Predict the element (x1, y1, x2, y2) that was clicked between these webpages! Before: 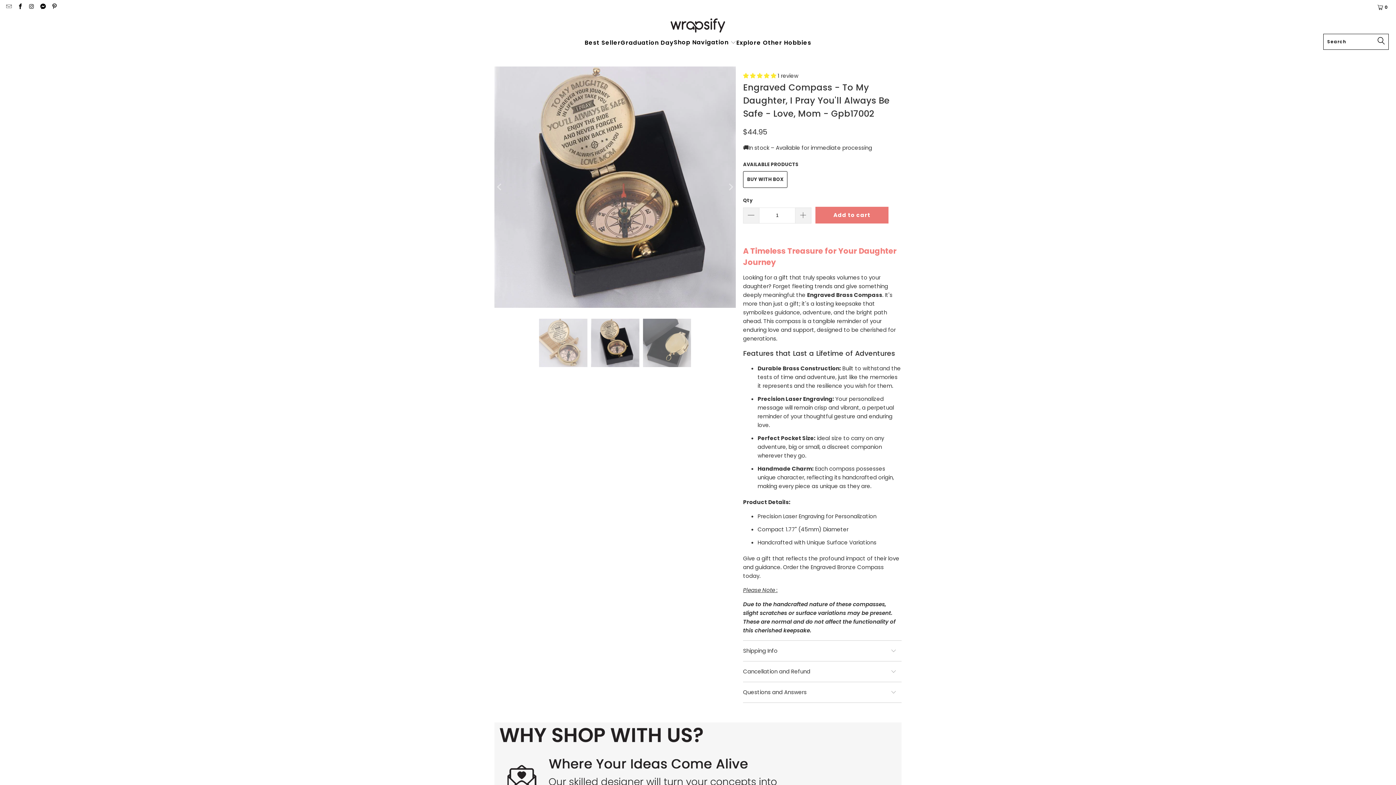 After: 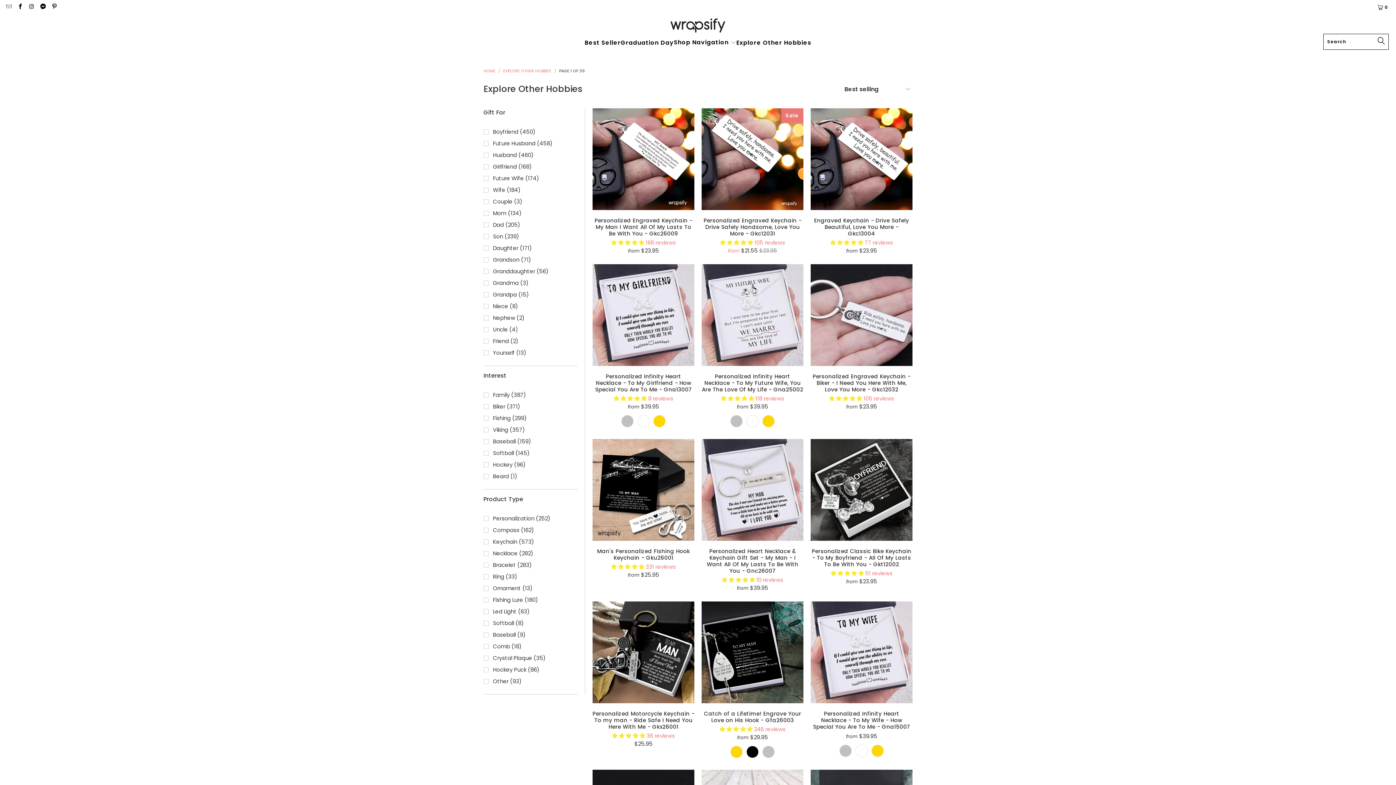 Action: bbox: (736, 34, 811, 51) label: Explore Other Hobbies